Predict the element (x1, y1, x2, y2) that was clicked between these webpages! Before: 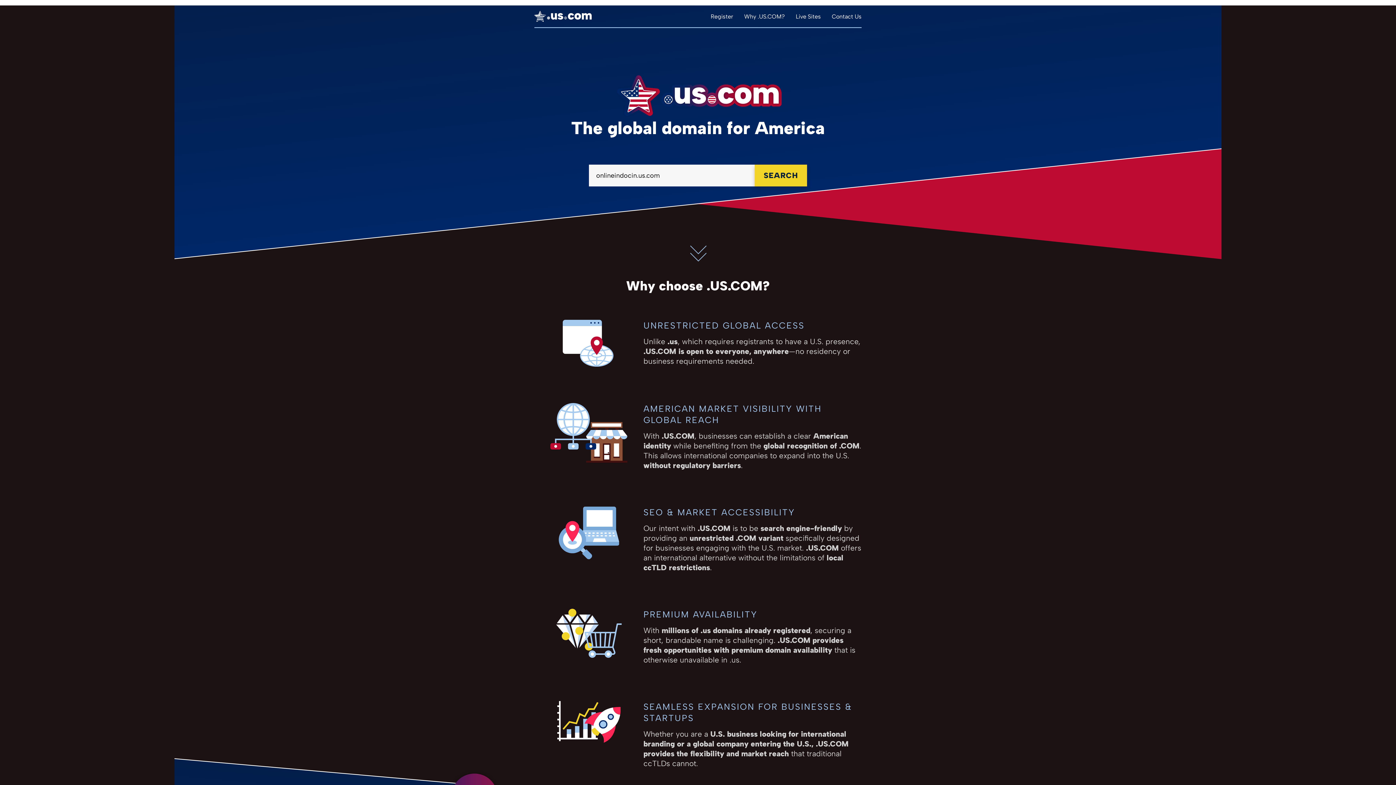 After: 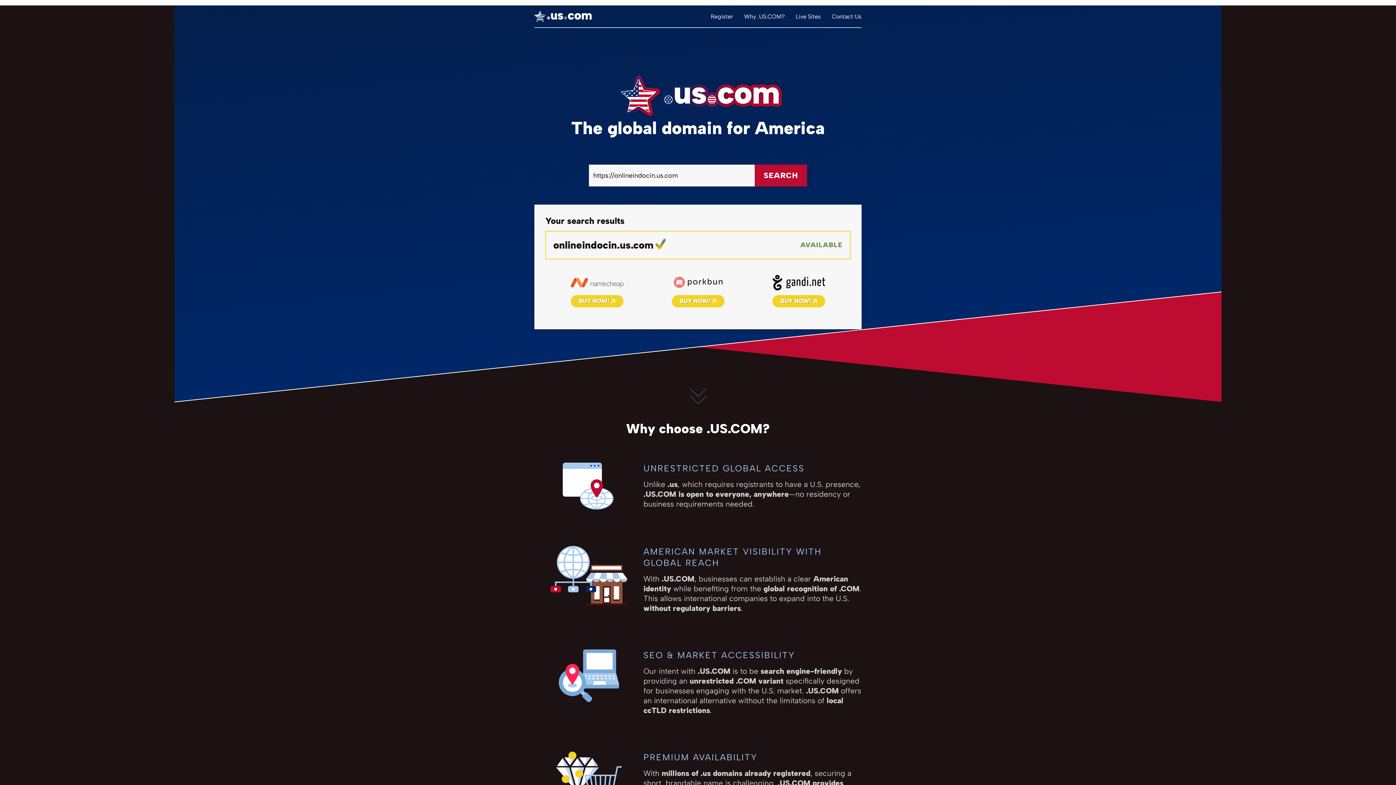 Action: bbox: (754, 164, 807, 186) label: SEARCH